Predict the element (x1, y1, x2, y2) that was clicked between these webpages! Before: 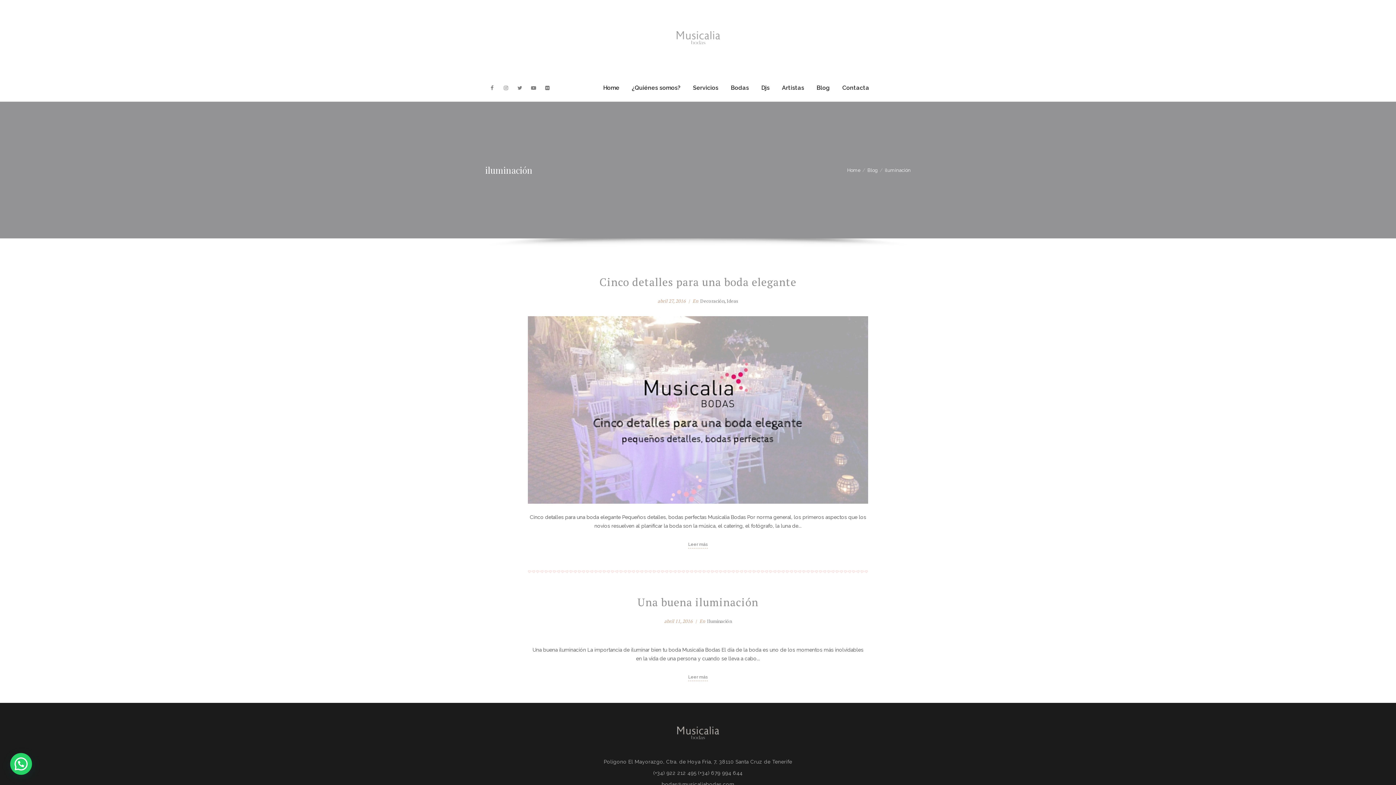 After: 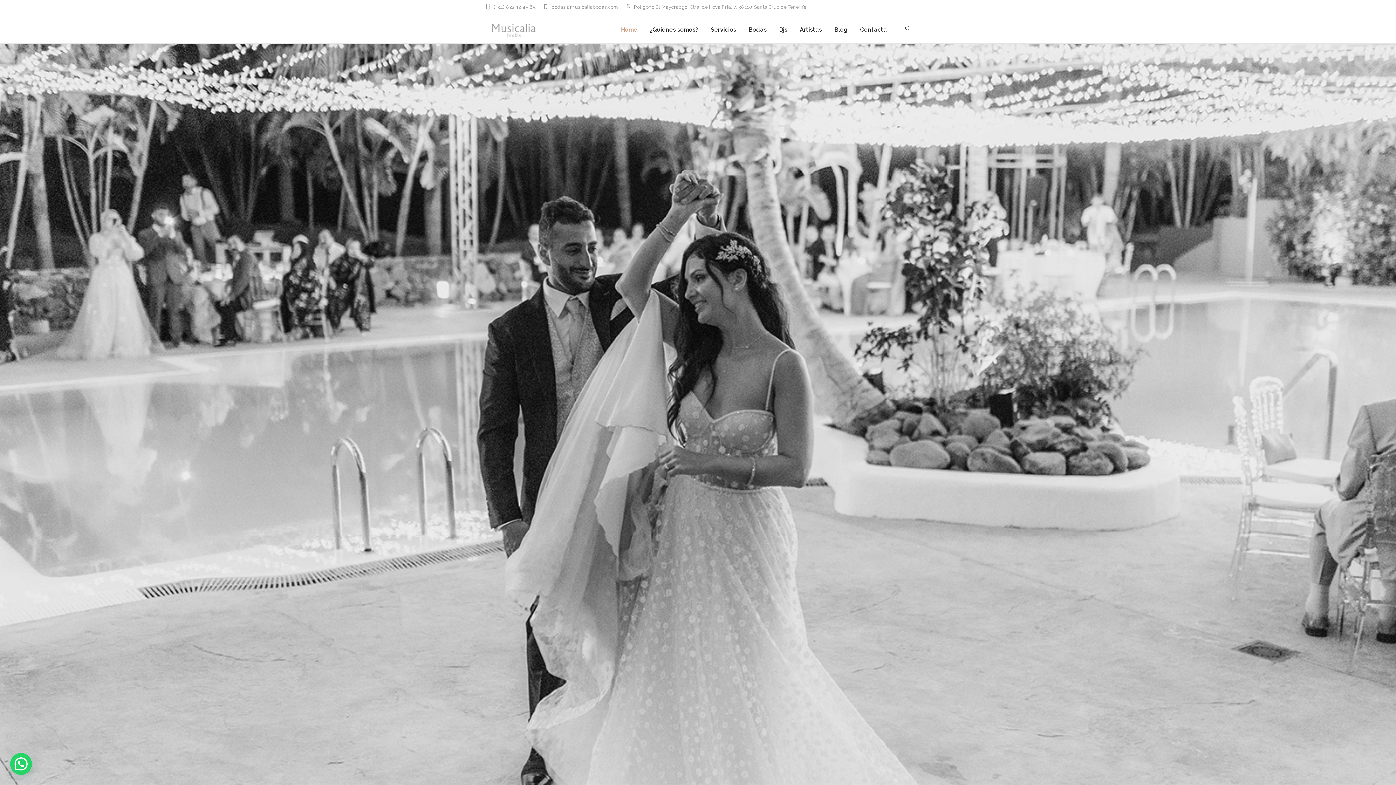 Action: label: Home bbox: (847, 167, 860, 173)